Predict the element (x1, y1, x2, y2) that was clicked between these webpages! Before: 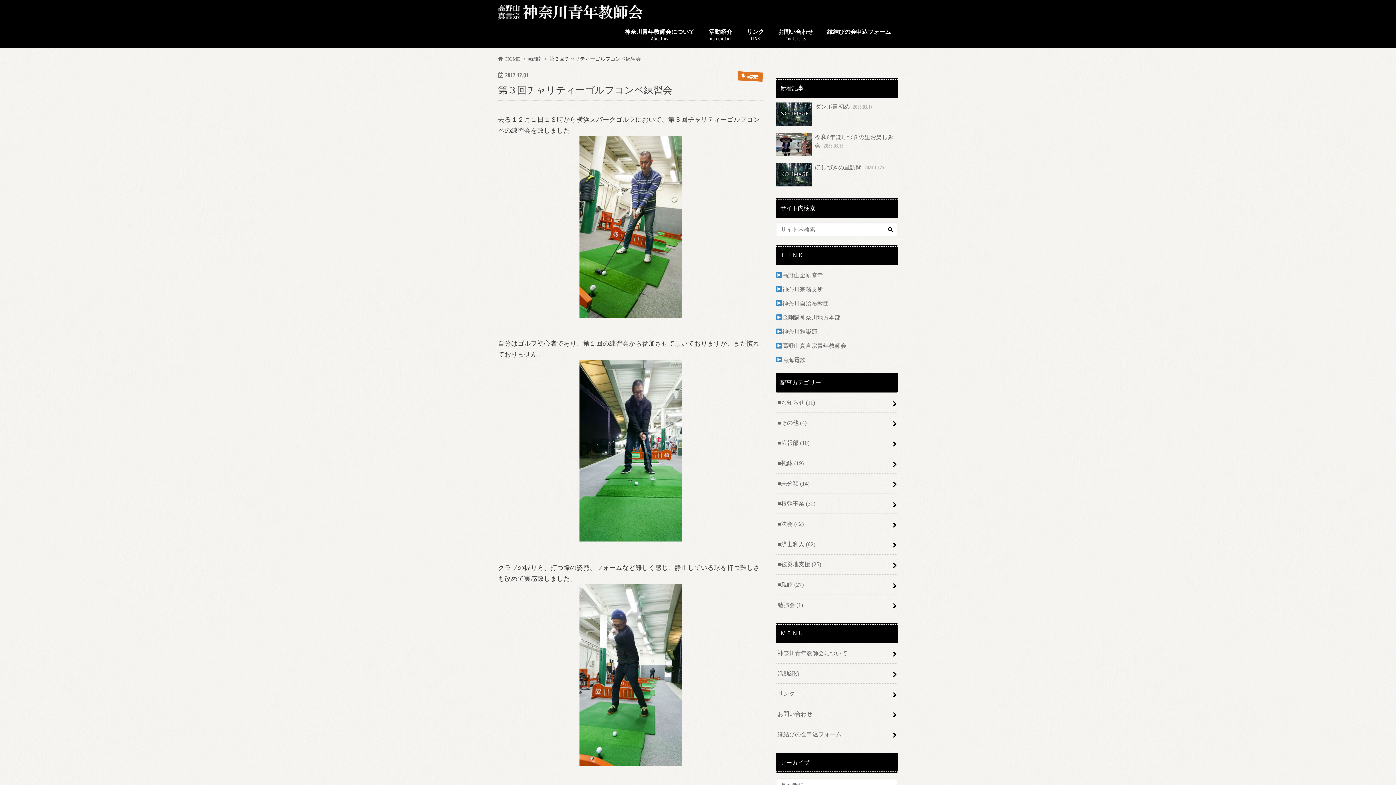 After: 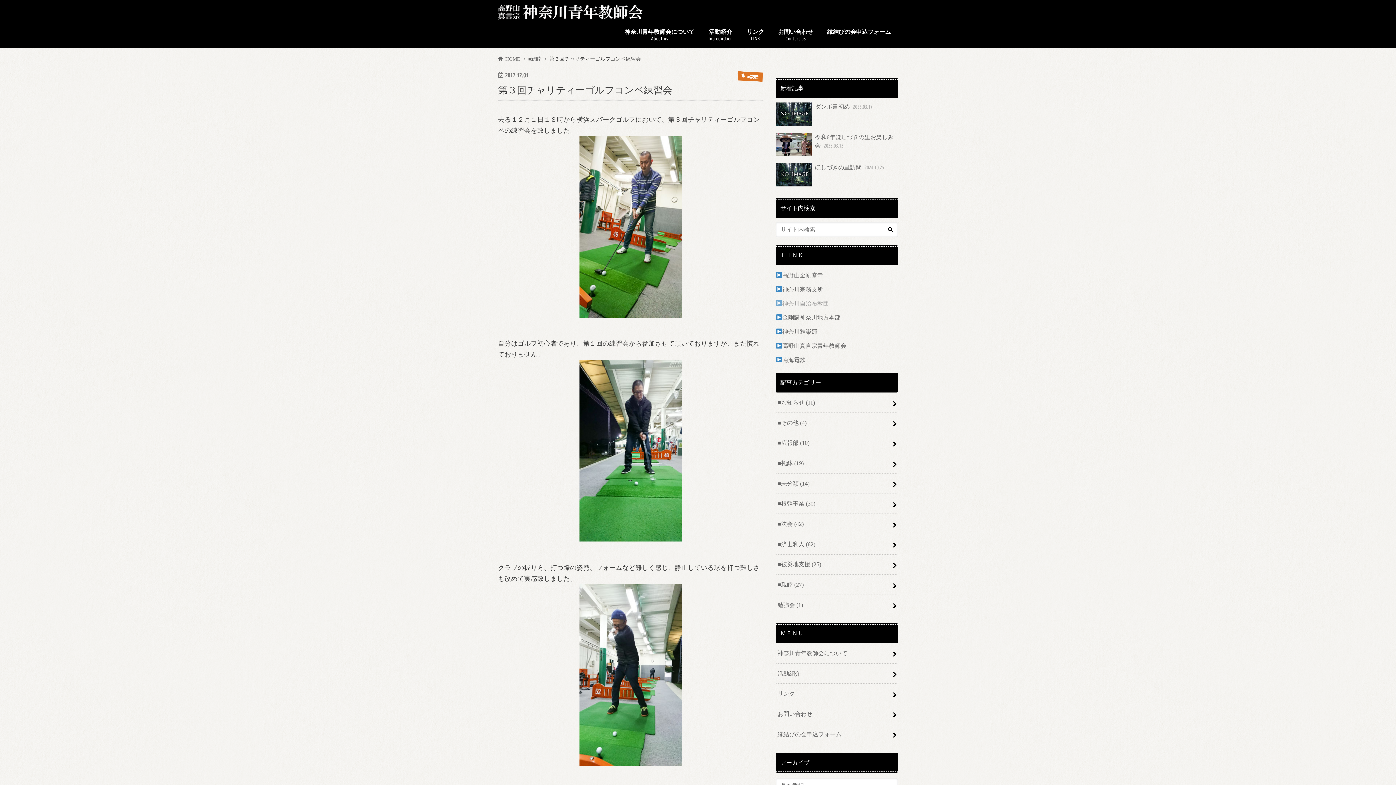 Action: label: 神奈川自治布教団 bbox: (776, 300, 829, 306)